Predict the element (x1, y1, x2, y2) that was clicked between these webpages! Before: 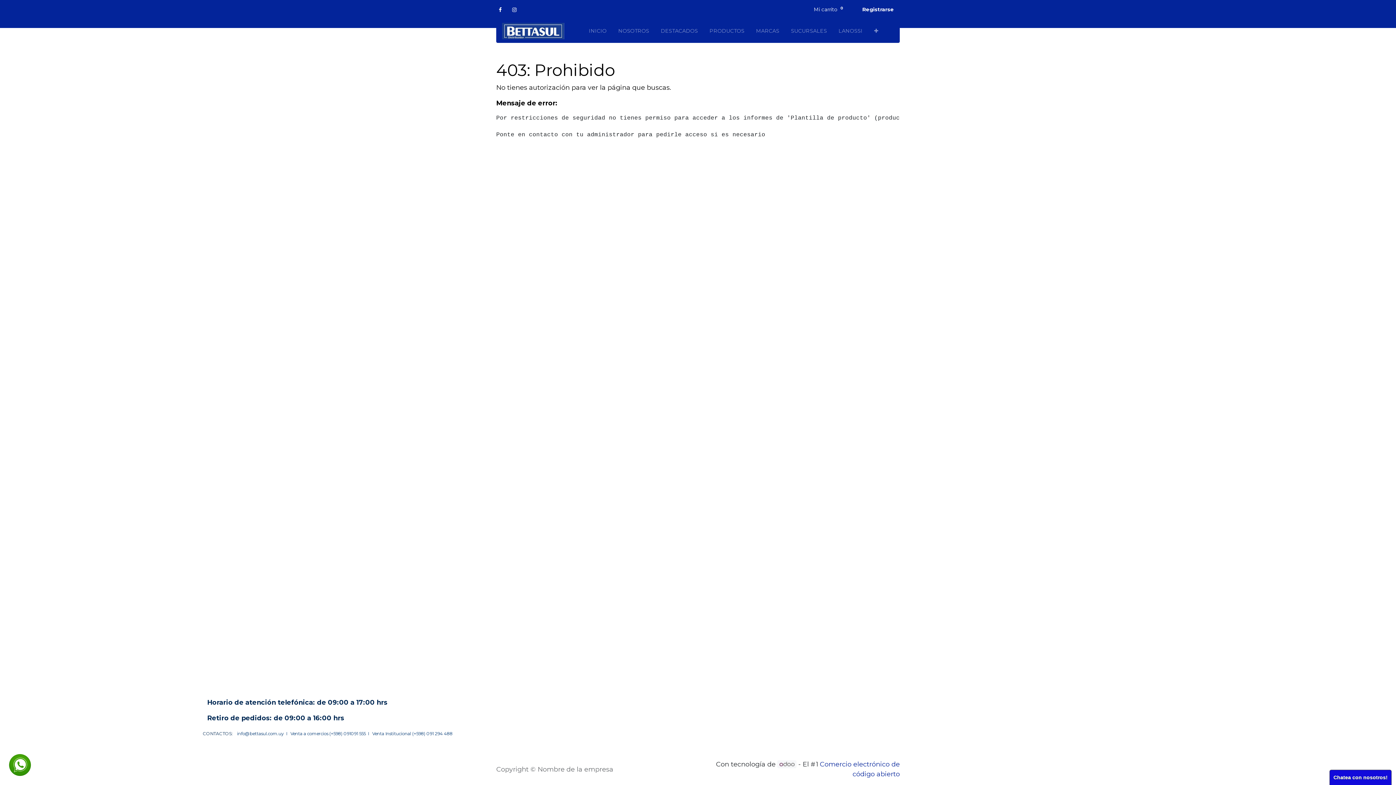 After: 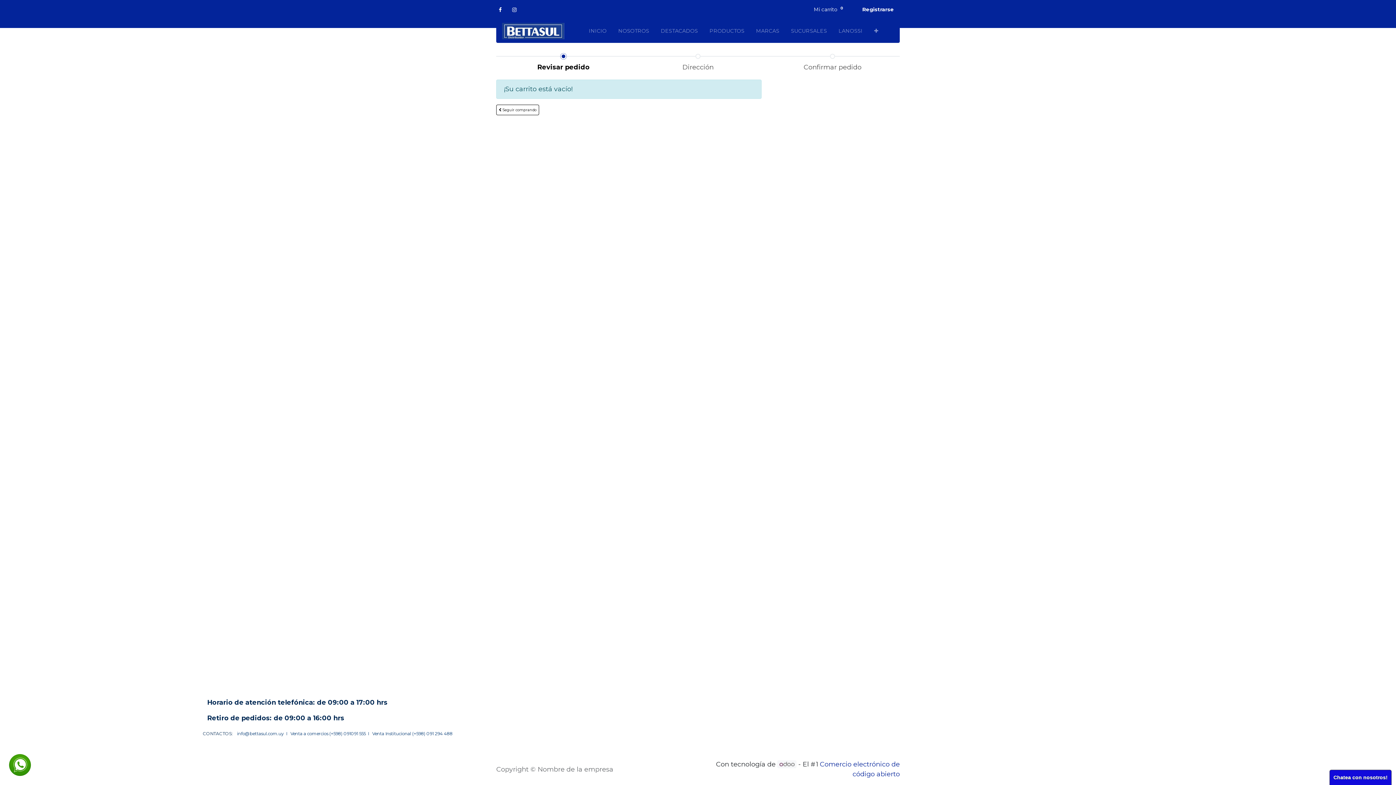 Action: bbox: (808, 2, 850, 16) label: Mi carrito 0